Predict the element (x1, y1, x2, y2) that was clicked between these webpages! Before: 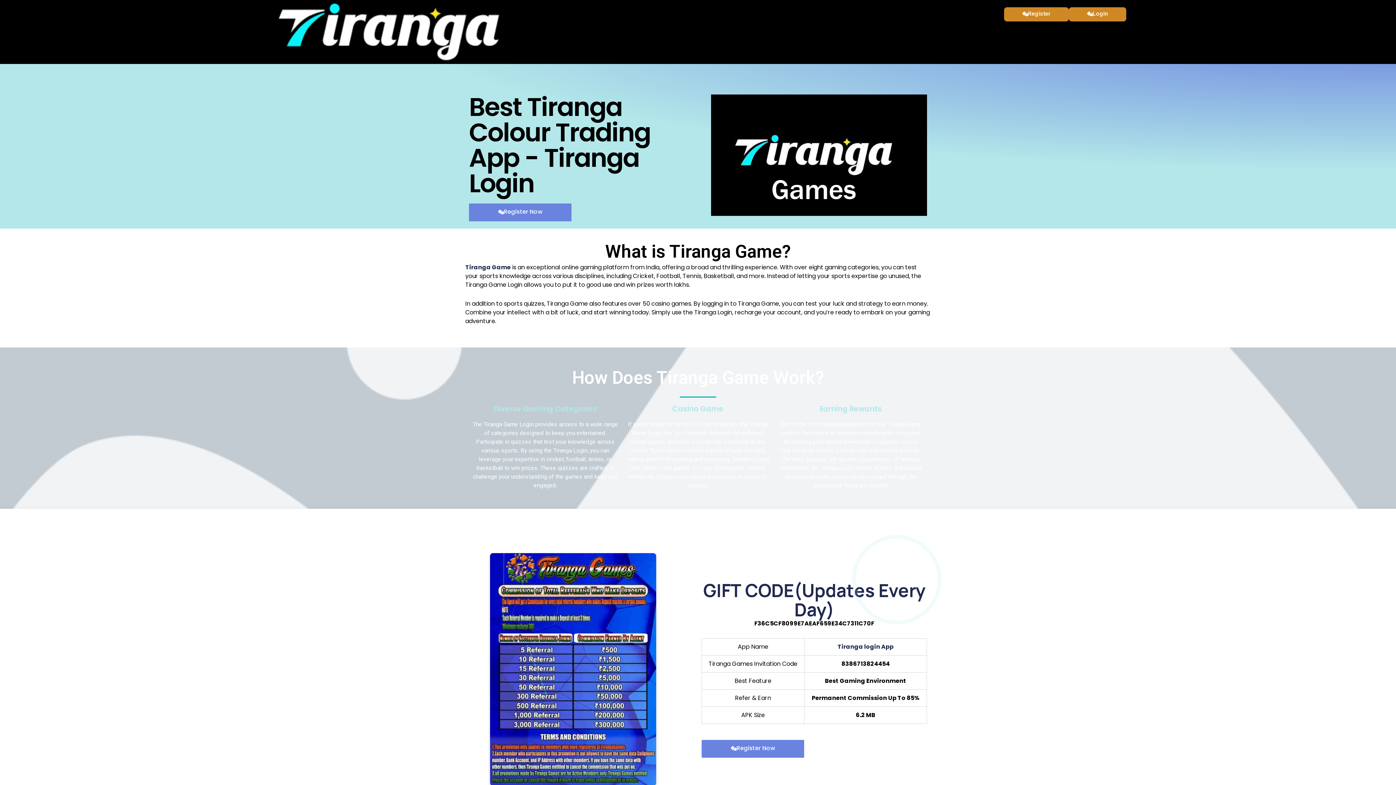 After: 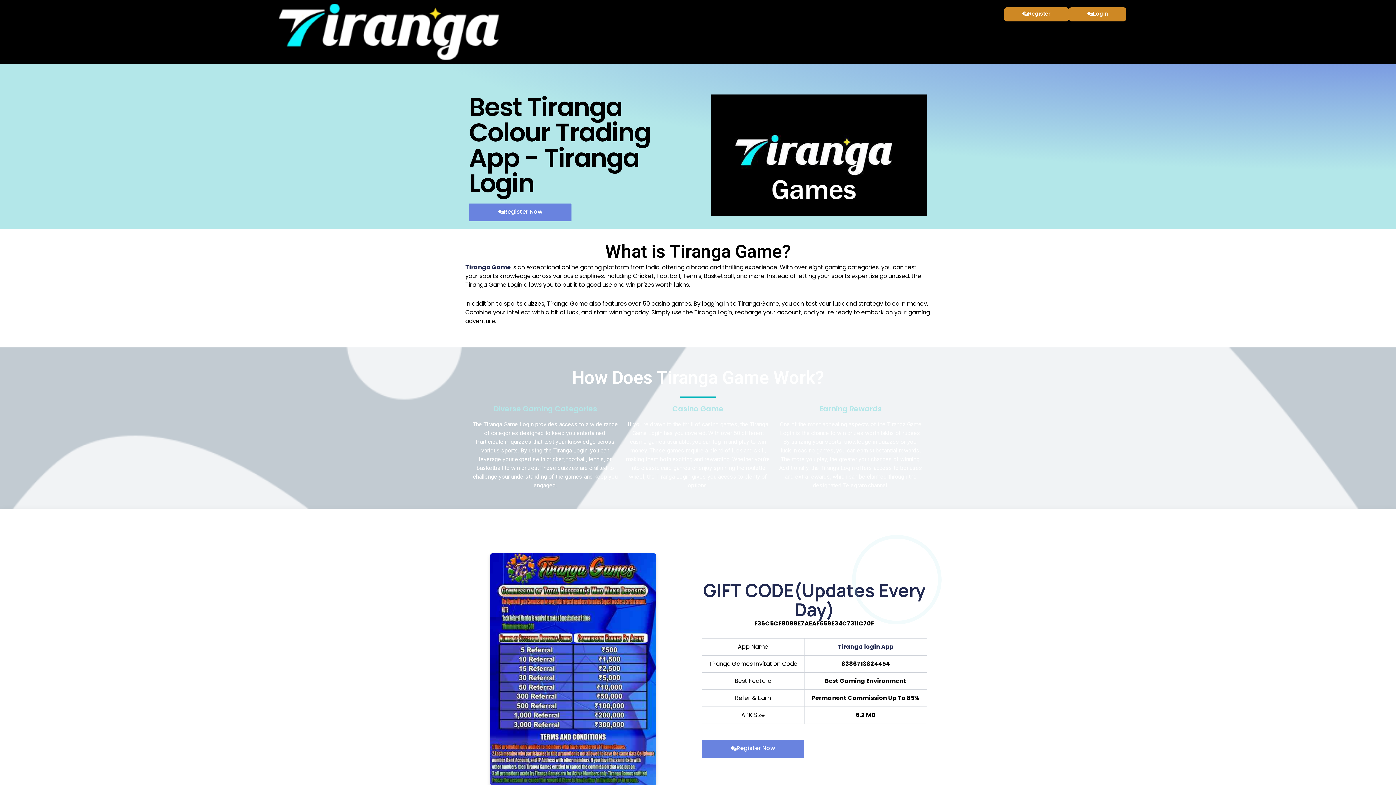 Action: label: Tiranga login App bbox: (837, 643, 893, 651)